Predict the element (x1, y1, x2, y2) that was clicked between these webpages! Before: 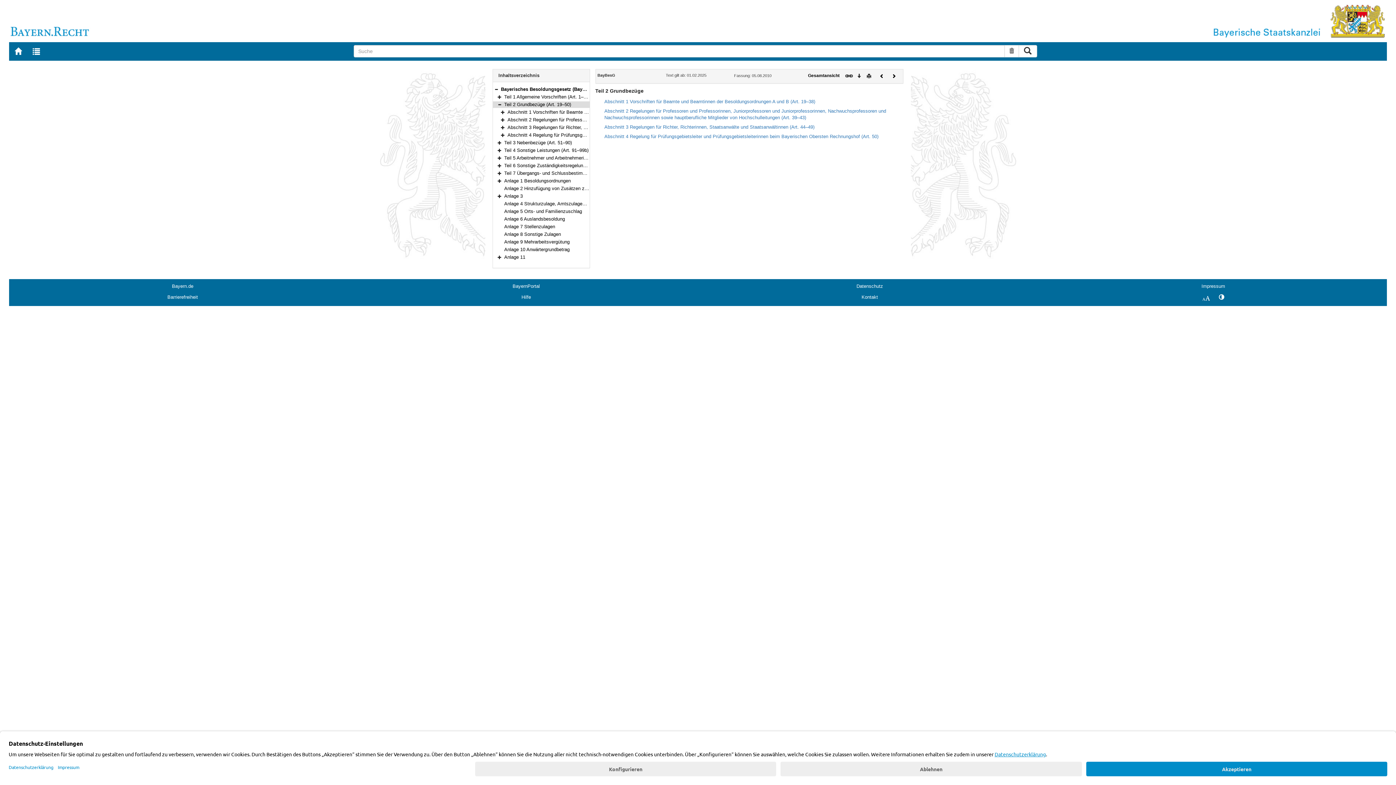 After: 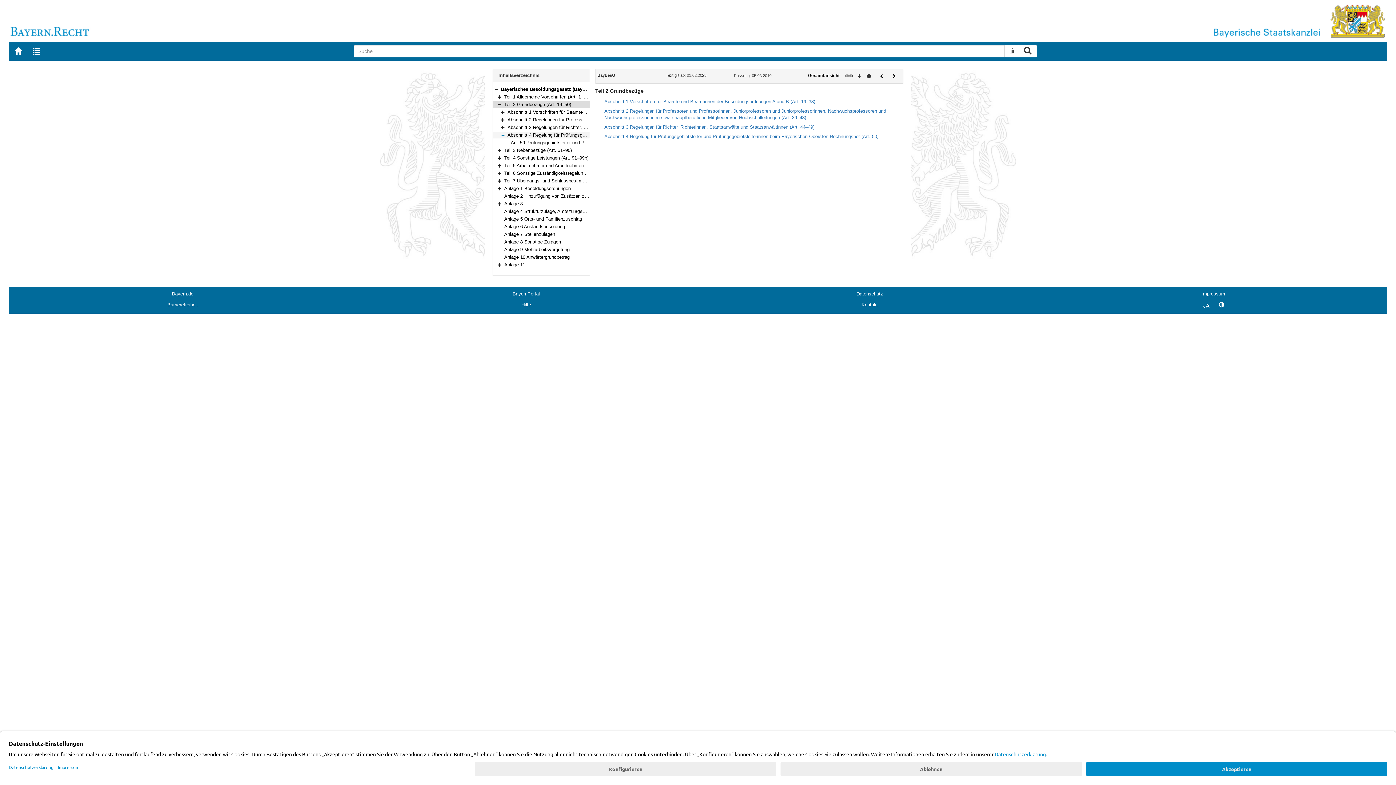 Action: bbox: (501, 132, 504, 137) label: Bereich erweitern